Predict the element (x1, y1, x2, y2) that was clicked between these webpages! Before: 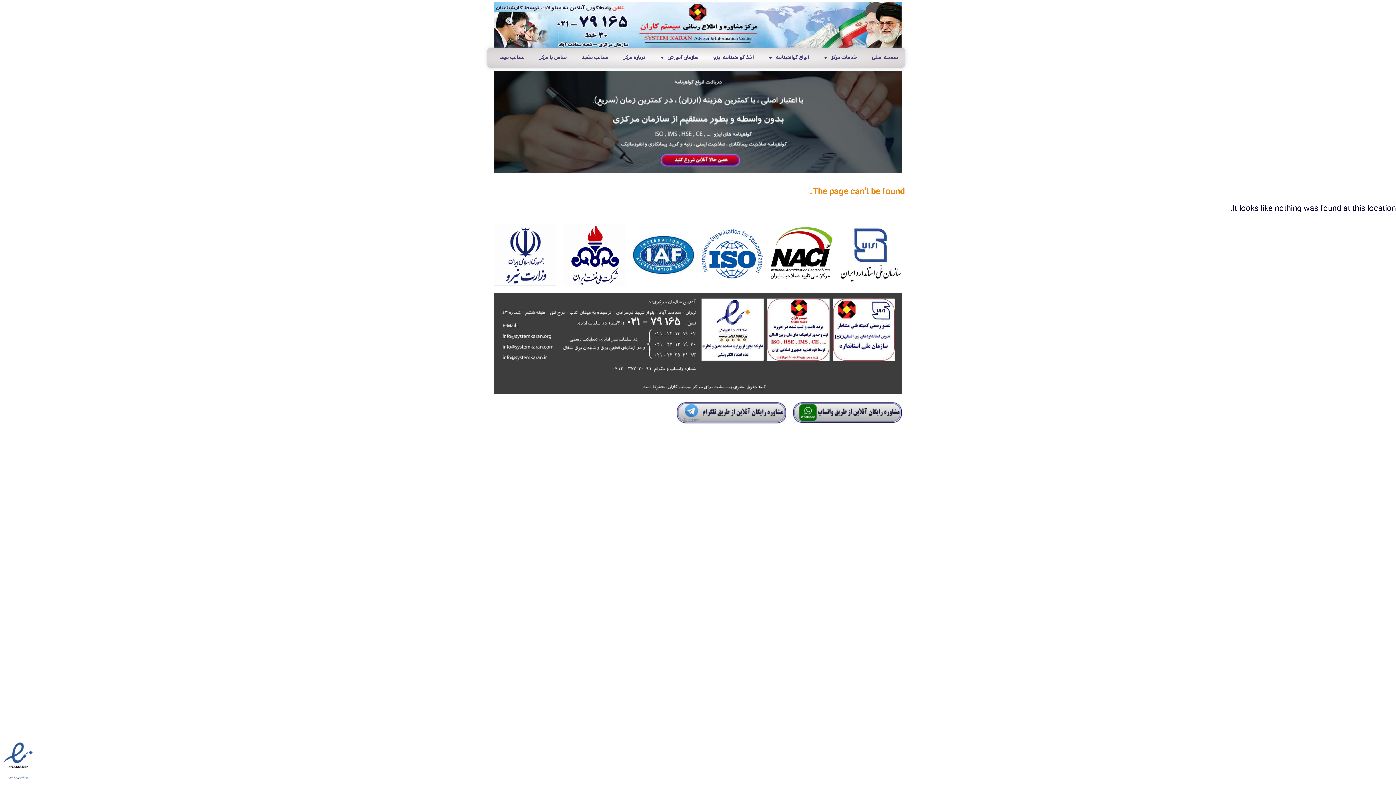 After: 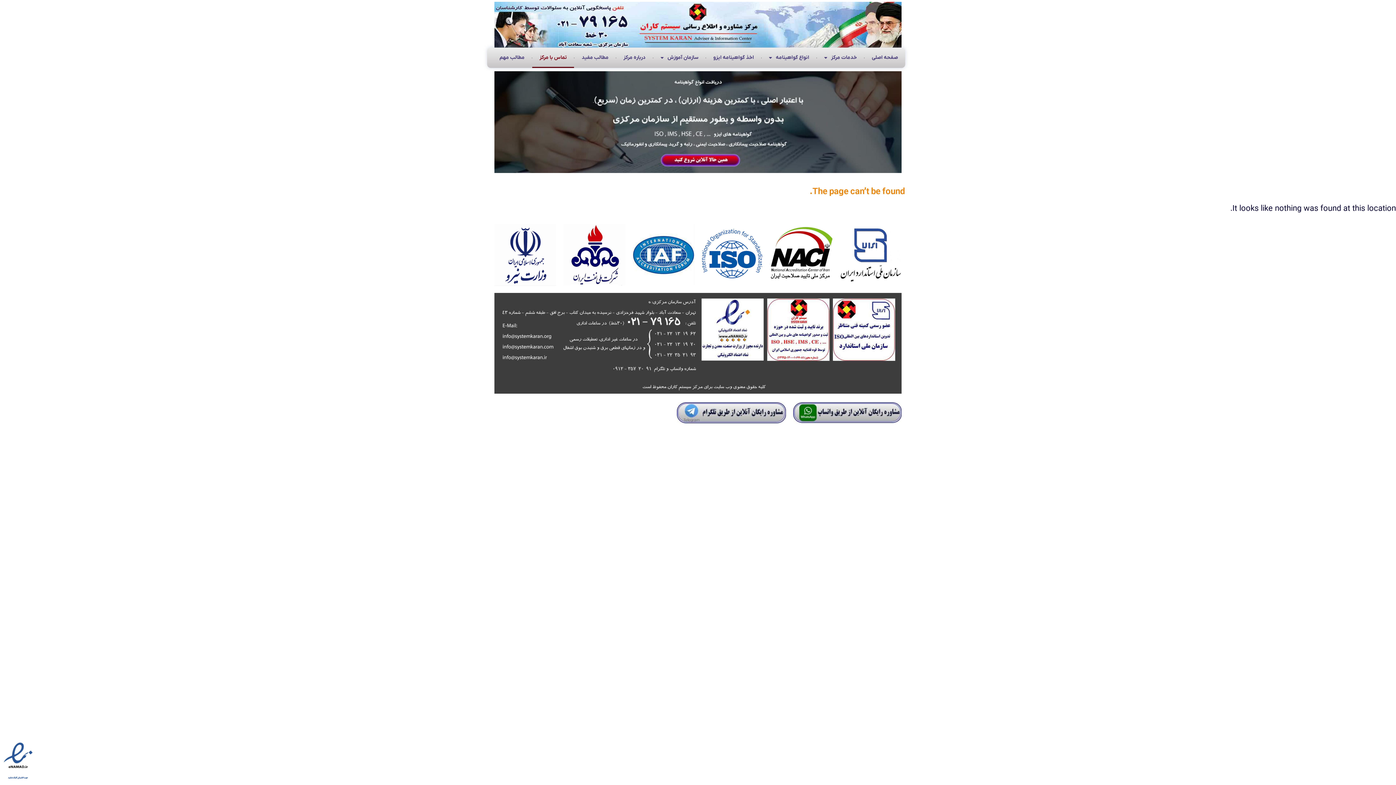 Action: bbox: (532, 47, 574, 68) label: تماس با مرکز